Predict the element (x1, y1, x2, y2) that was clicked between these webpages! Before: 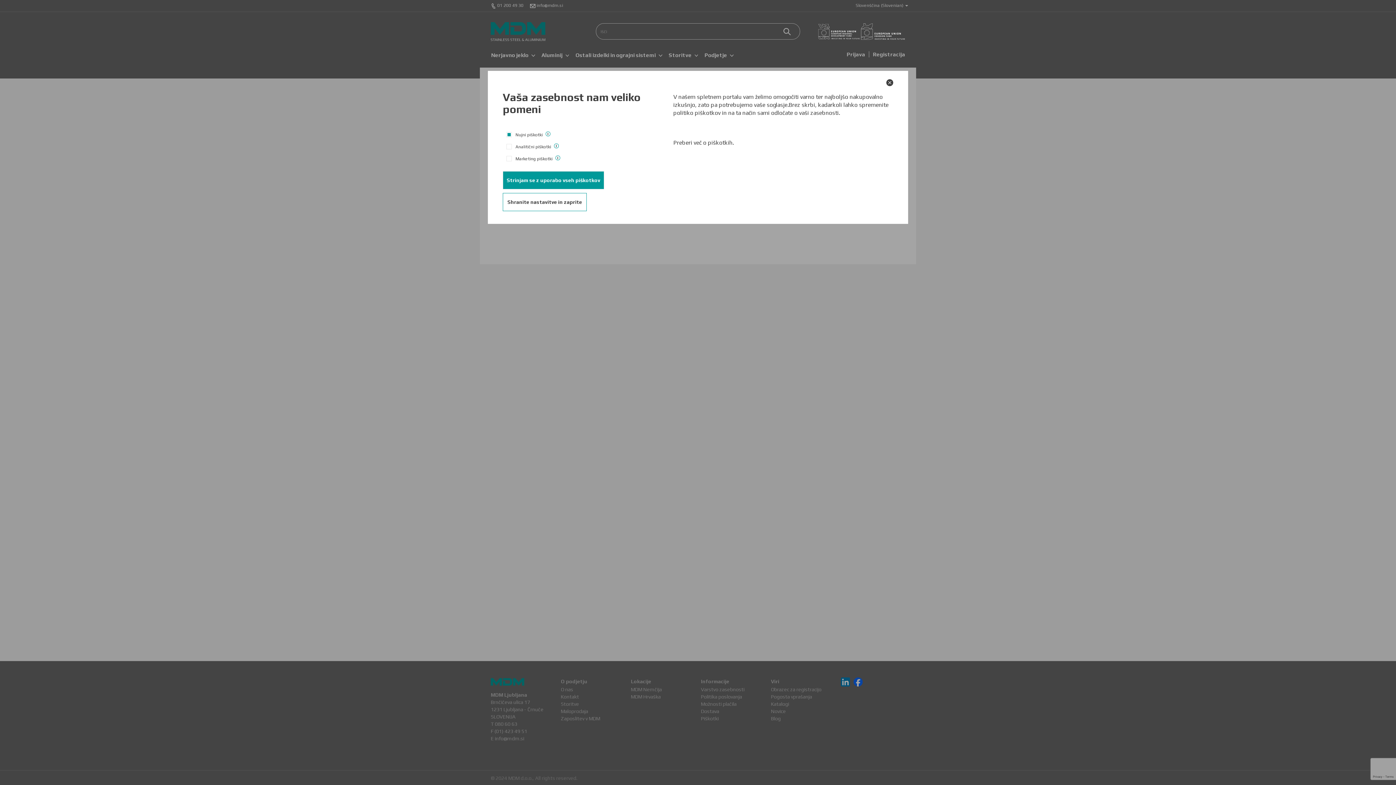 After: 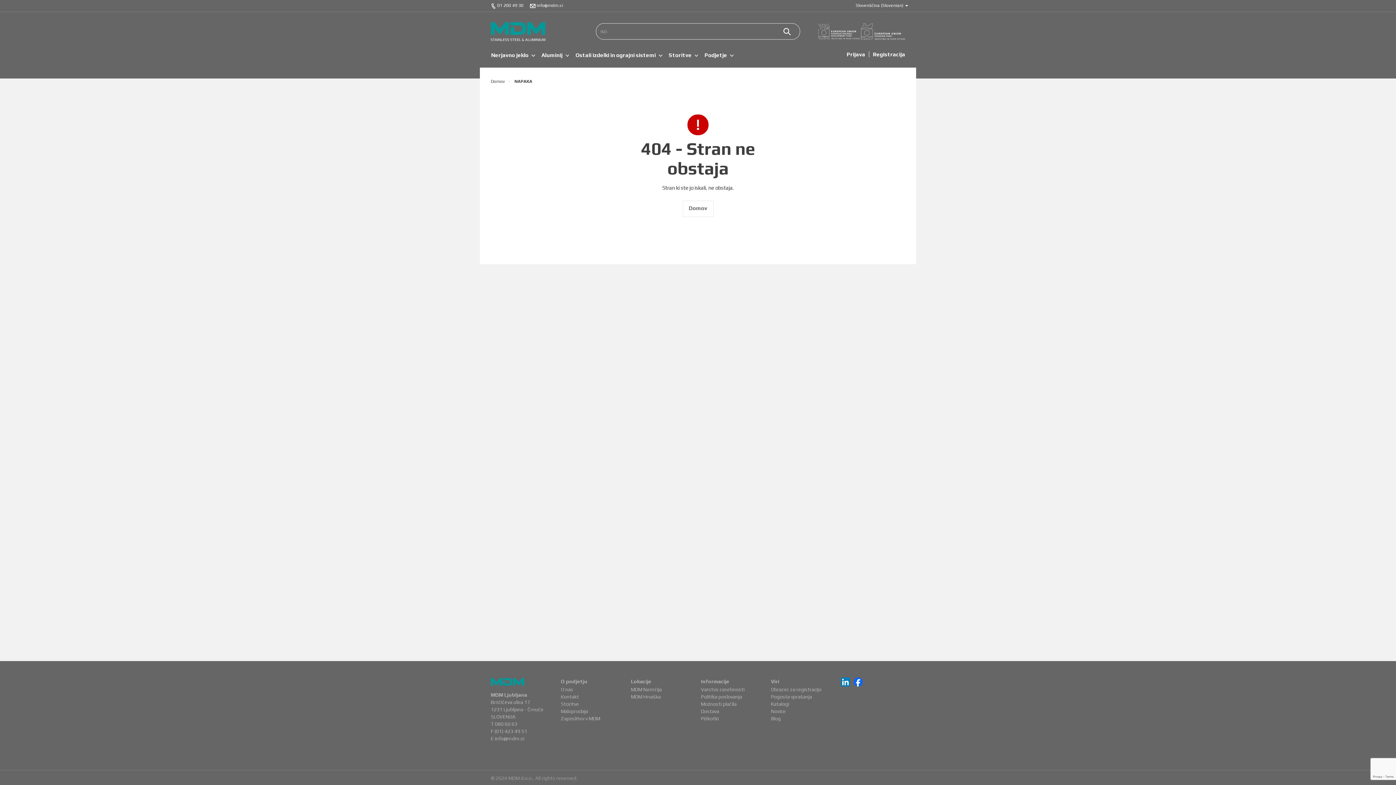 Action: bbox: (502, 171, 604, 189) label: Strinjam se z uporabo vseh piškotkov